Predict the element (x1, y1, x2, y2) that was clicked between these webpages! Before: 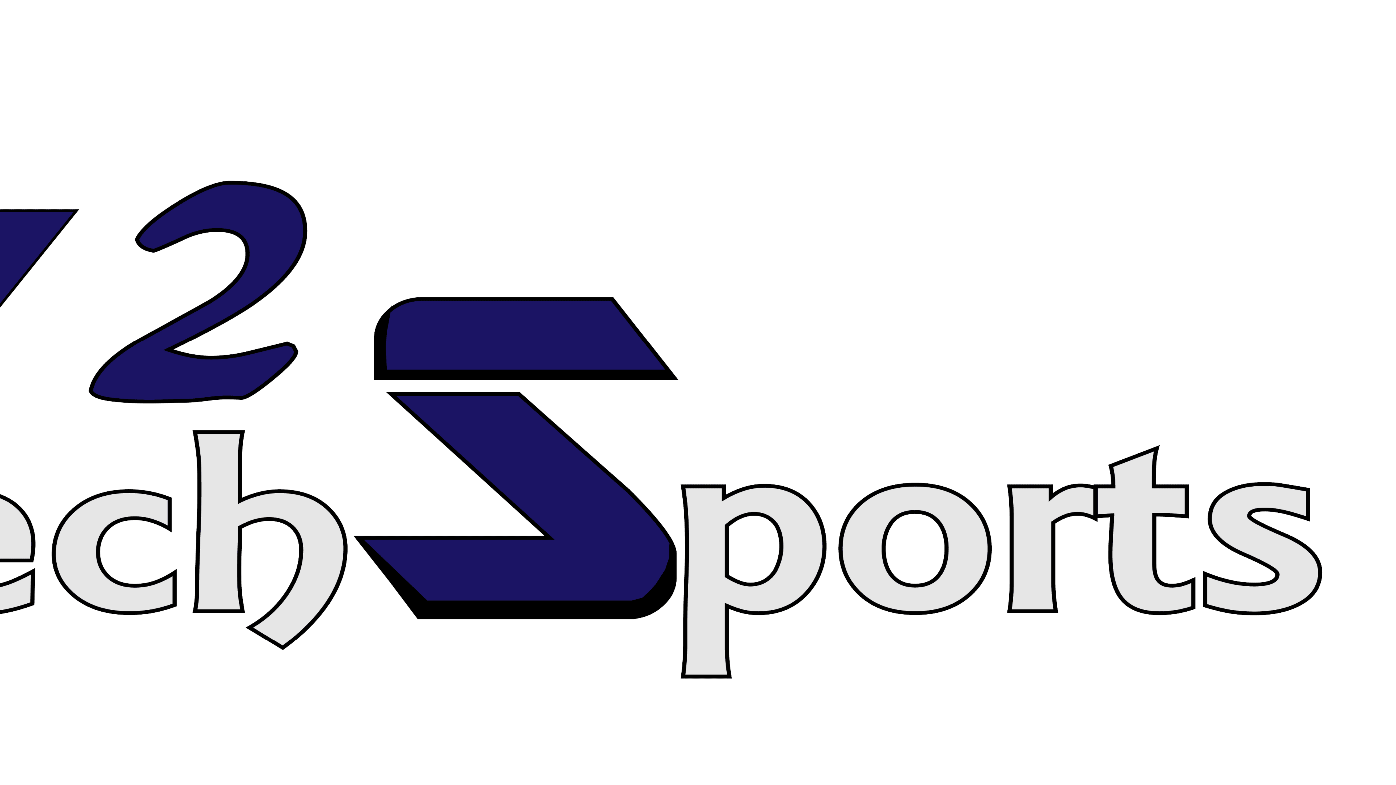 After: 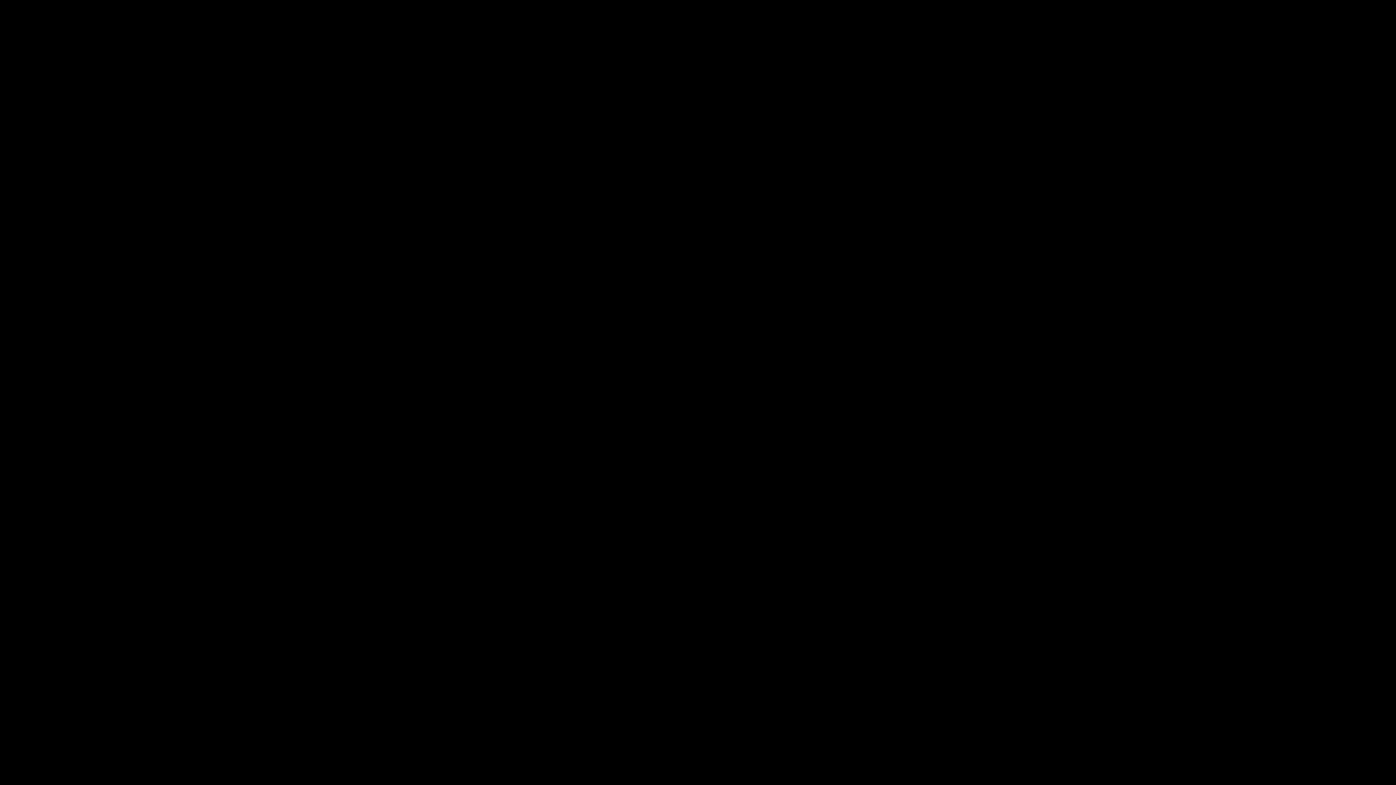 Action: bbox: (2, 41, 352, 781)